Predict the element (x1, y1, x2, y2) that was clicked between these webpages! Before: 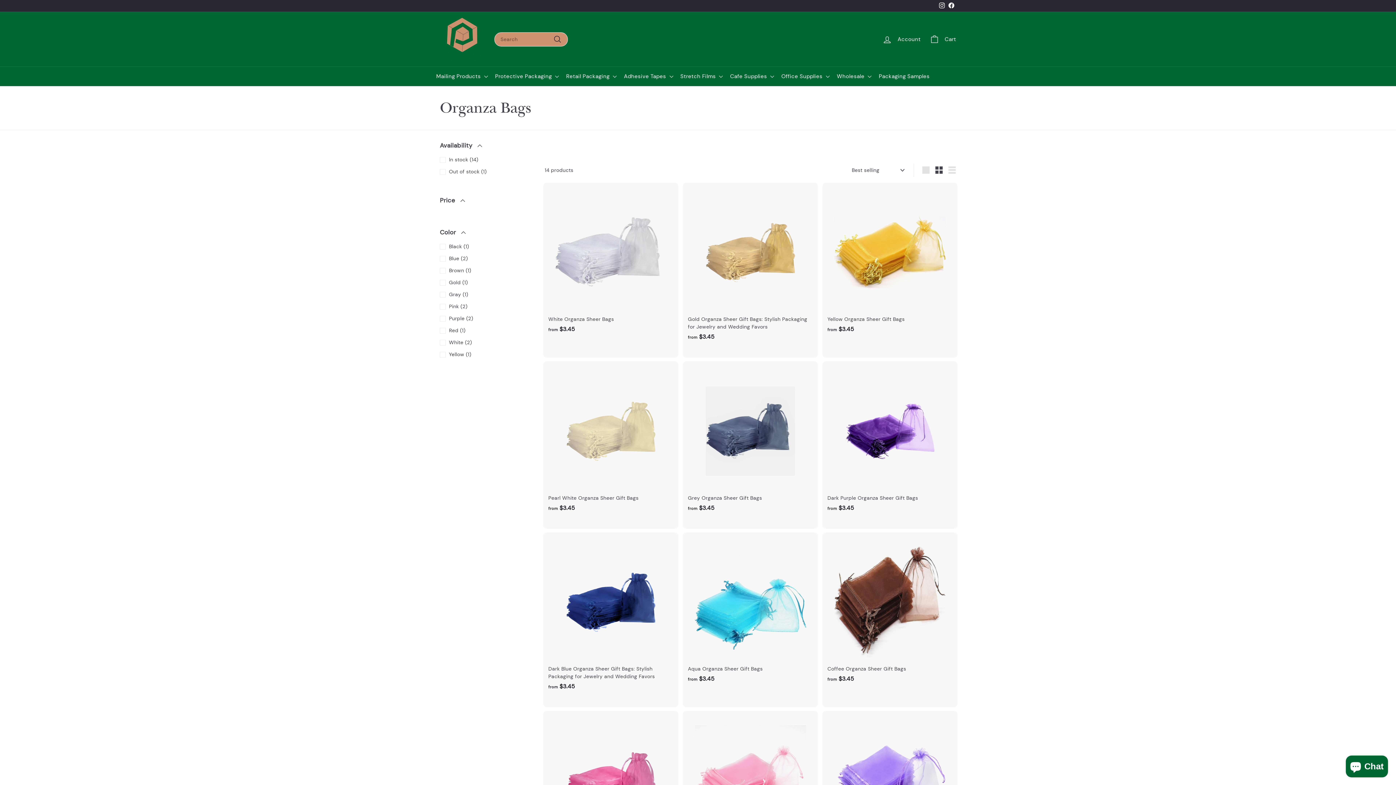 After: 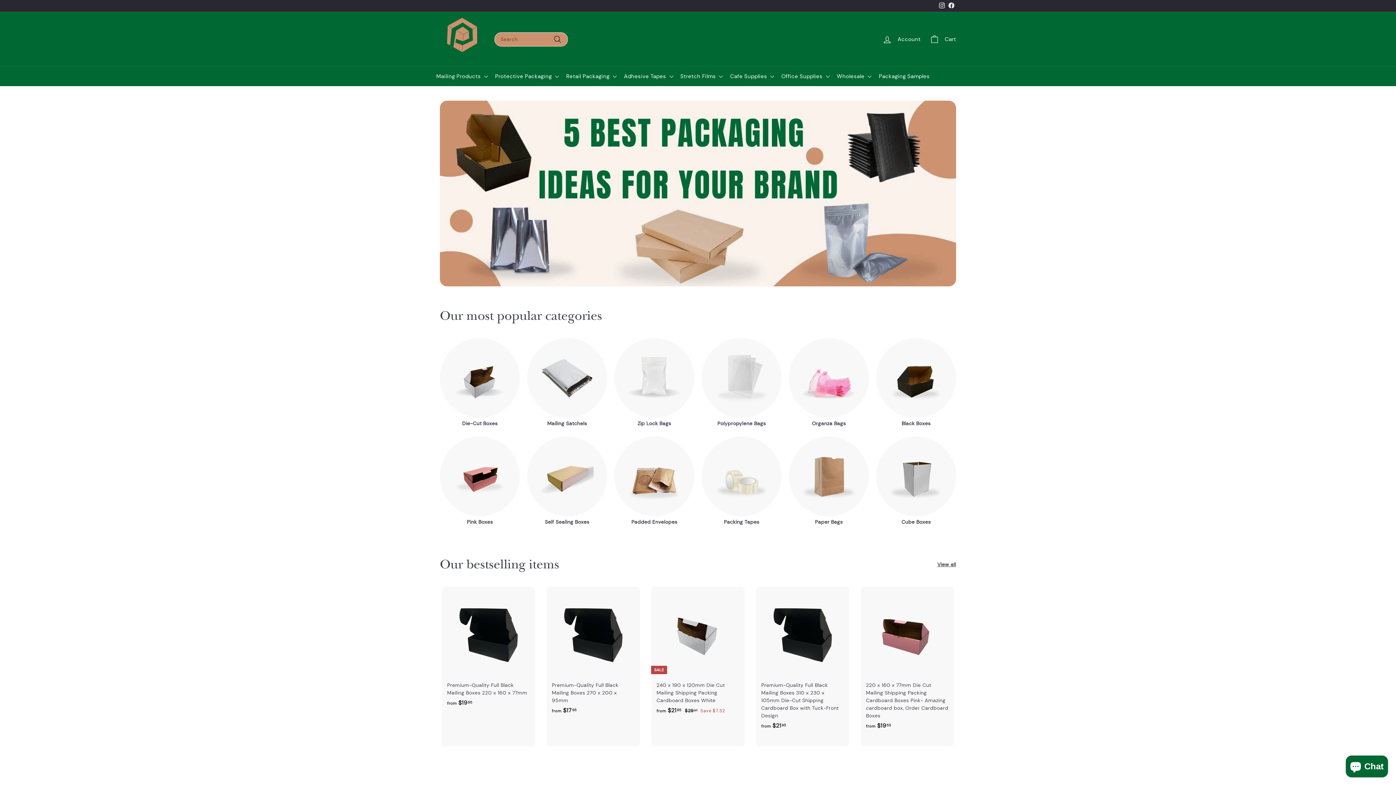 Action: bbox: (440, 17, 483, 61)